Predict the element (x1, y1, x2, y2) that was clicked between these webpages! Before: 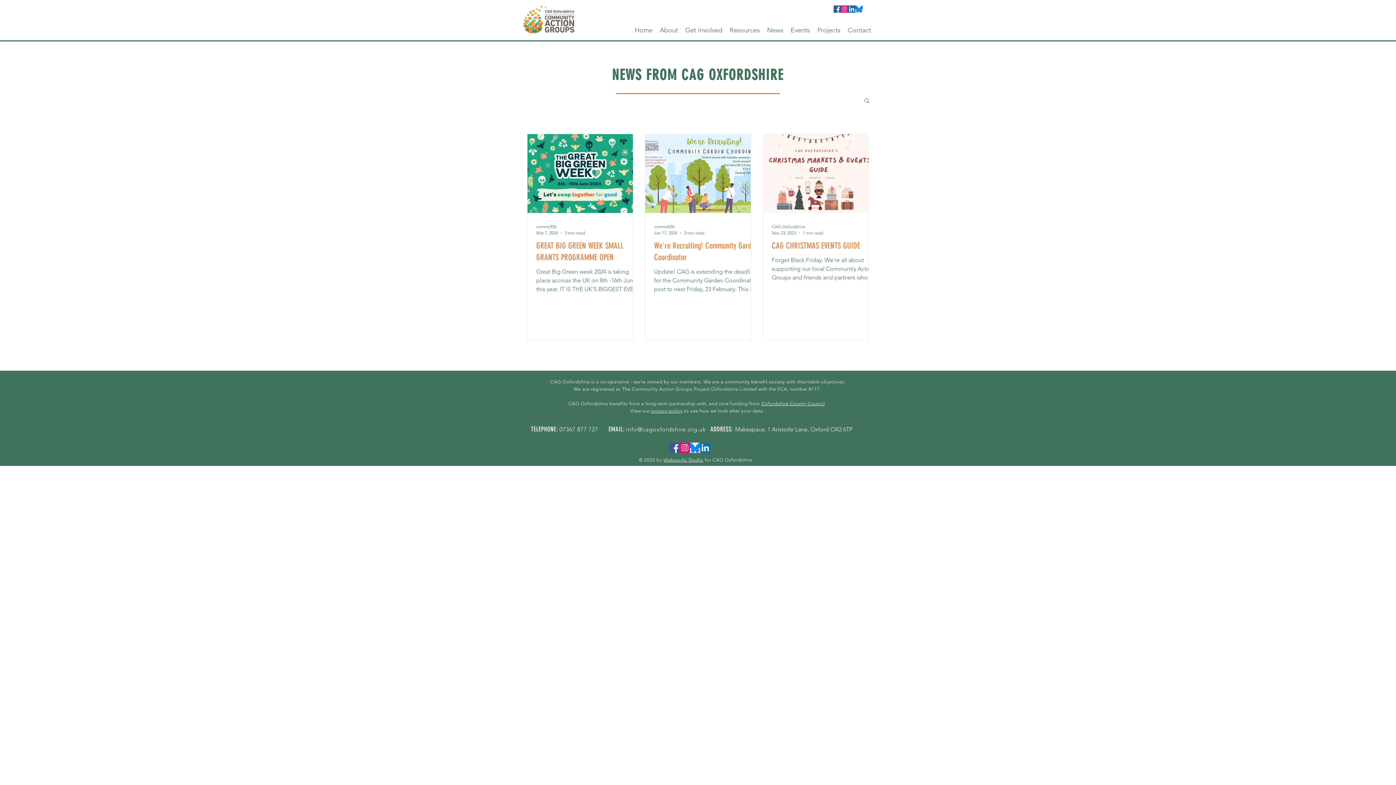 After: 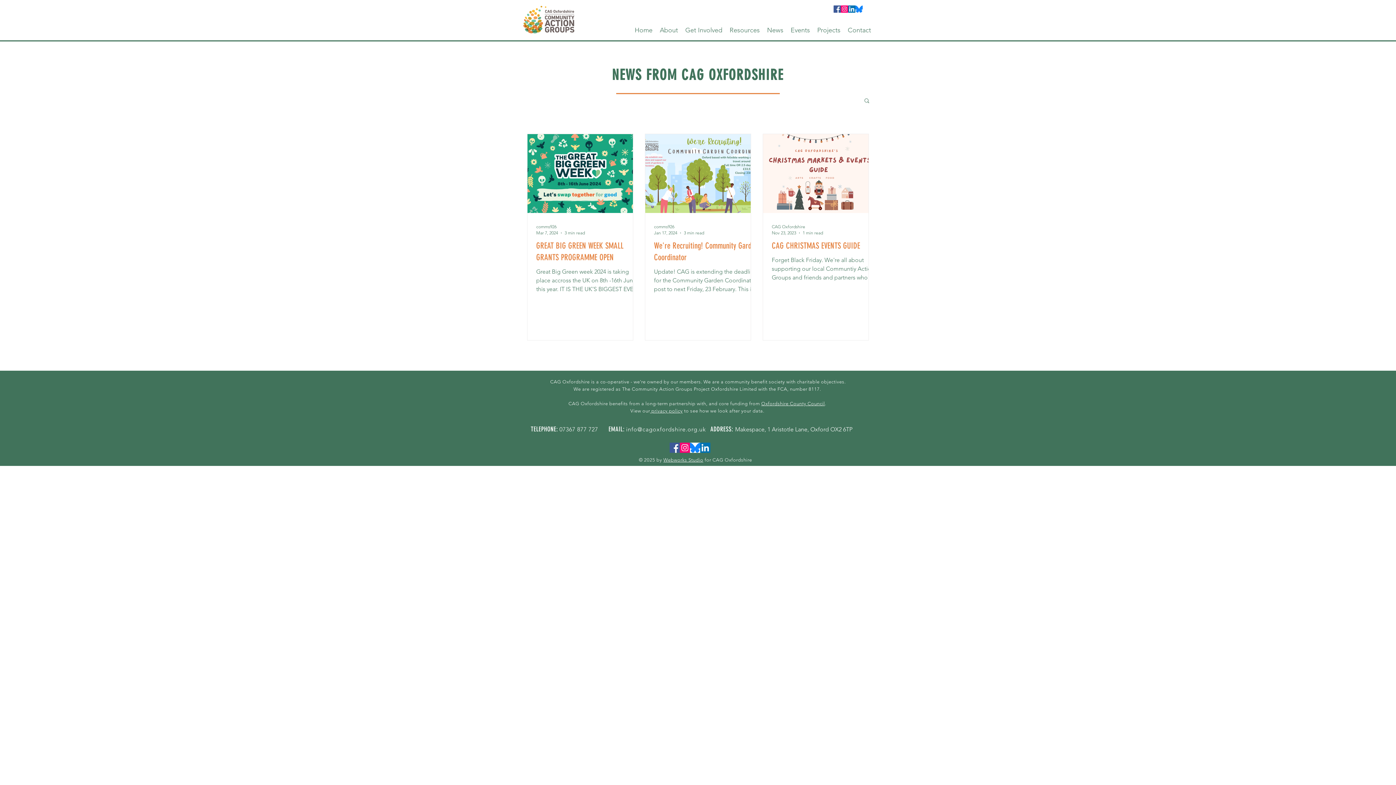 Action: bbox: (855, 5, 862, 12) label: bluesky